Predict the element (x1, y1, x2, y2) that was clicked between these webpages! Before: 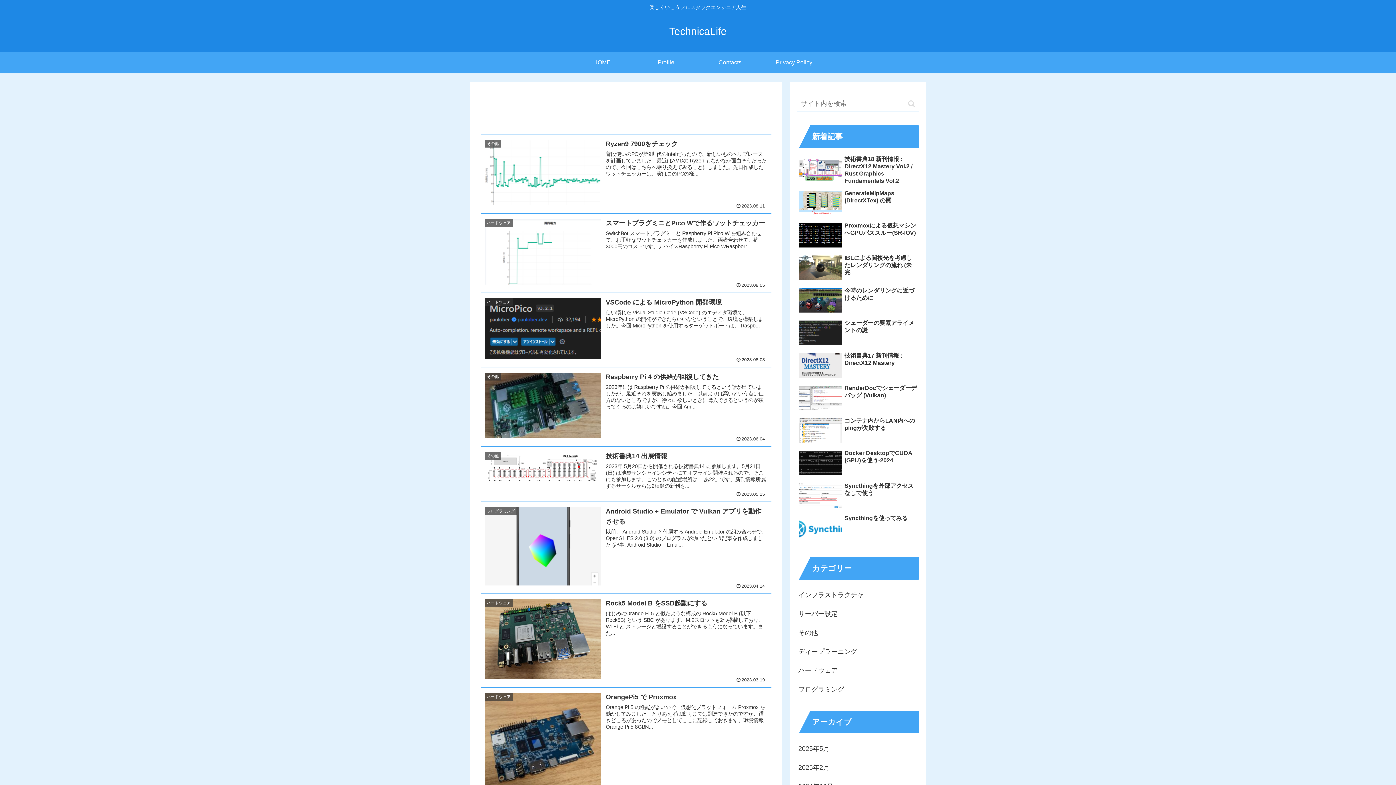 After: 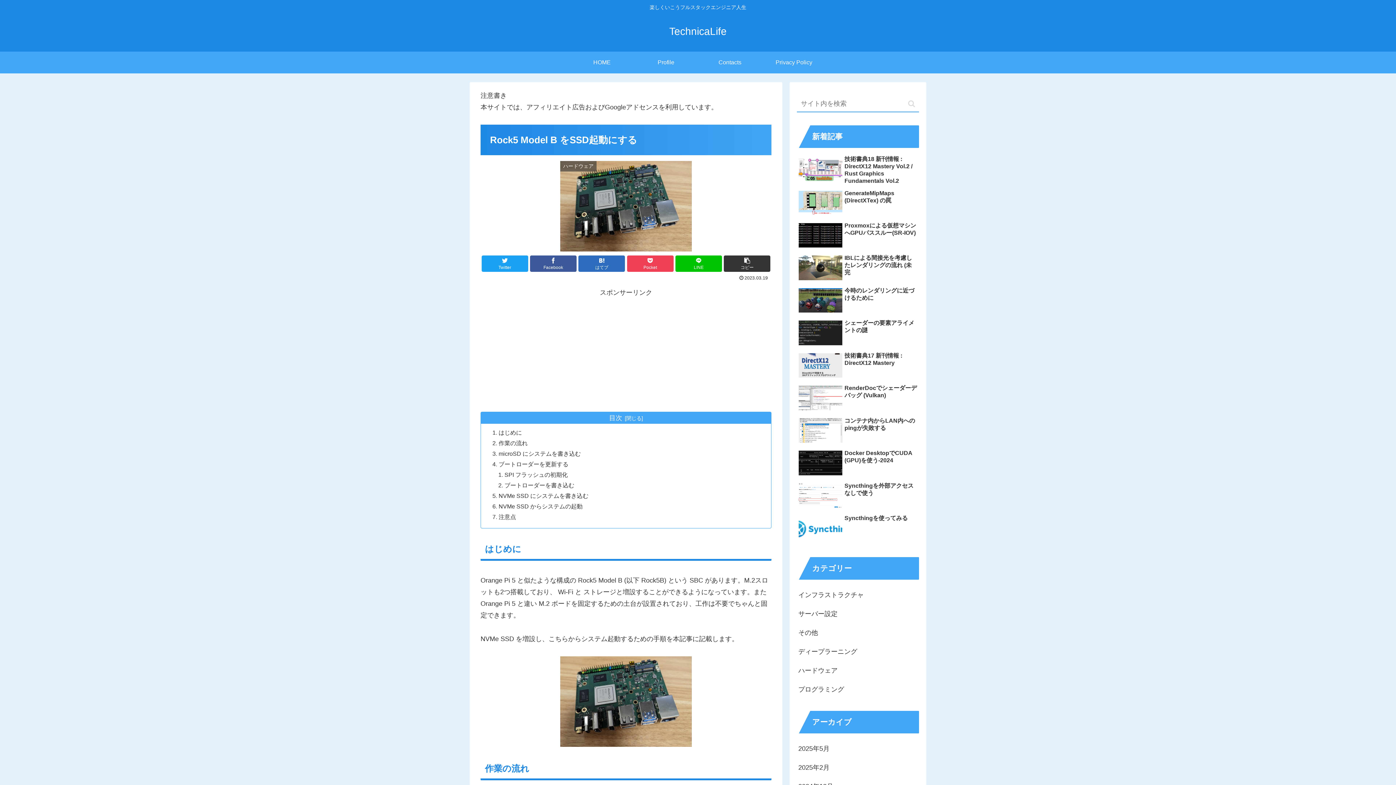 Action: bbox: (480, 593, 771, 687) label: ハードウェア
Rock5 Model B をSSD起動にする
はじめにOrange Pi 5 と似たような構成の Rock5 Model B (以下 Rock5B) という SBC があります。M.2スロットも2つ搭載しており、 Wi-Fi と ストレージと増設することができるようになっています。また...
2023.03.19